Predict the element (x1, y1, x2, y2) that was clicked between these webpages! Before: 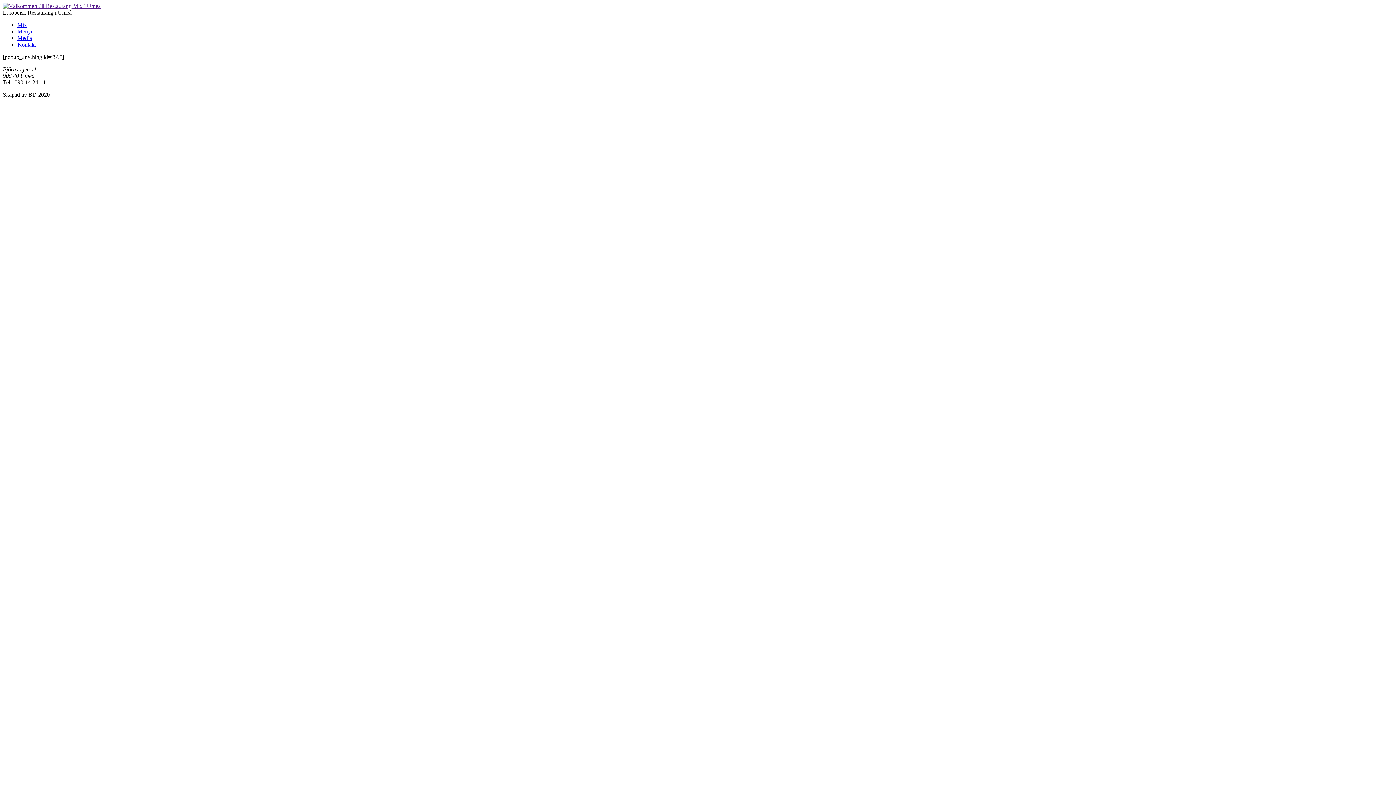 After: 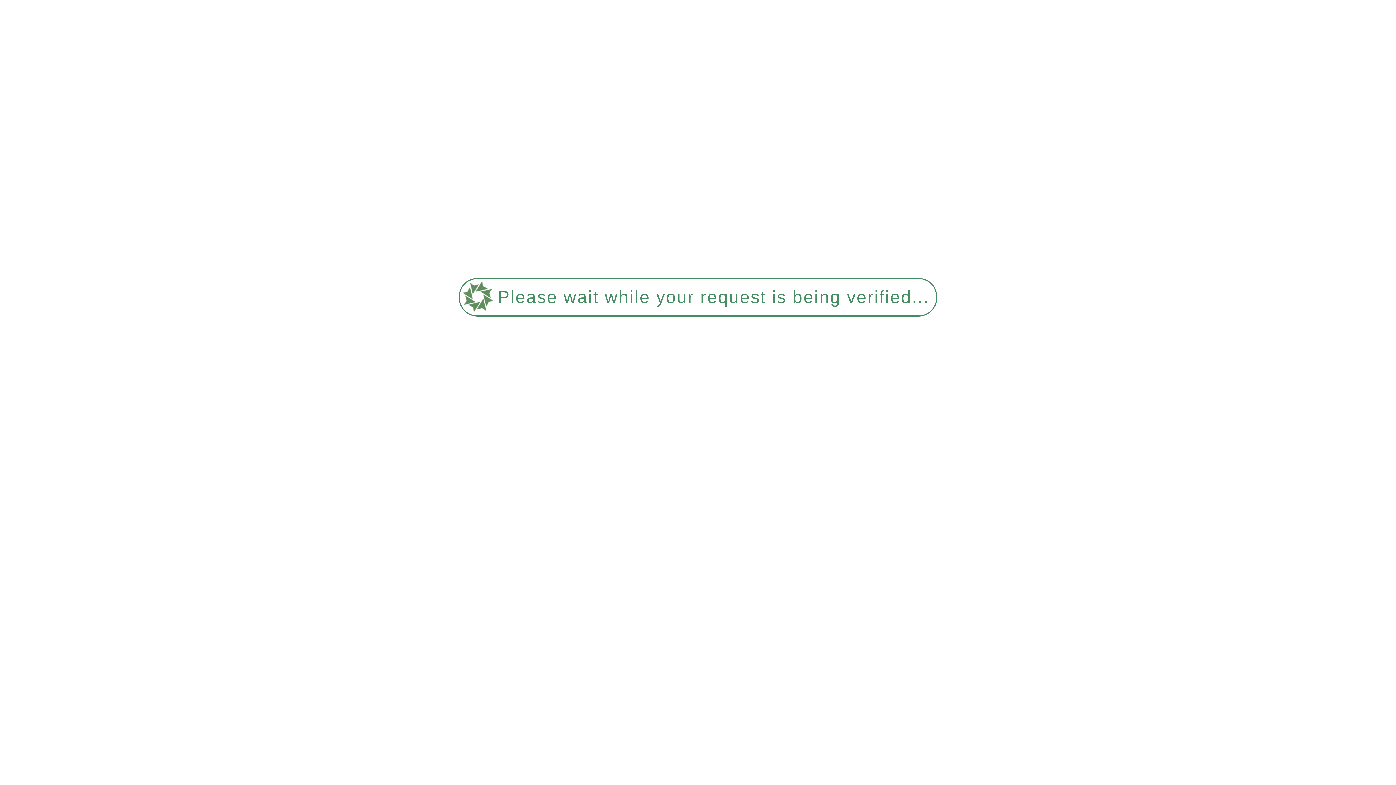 Action: bbox: (17, 21, 26, 28) label: Mix